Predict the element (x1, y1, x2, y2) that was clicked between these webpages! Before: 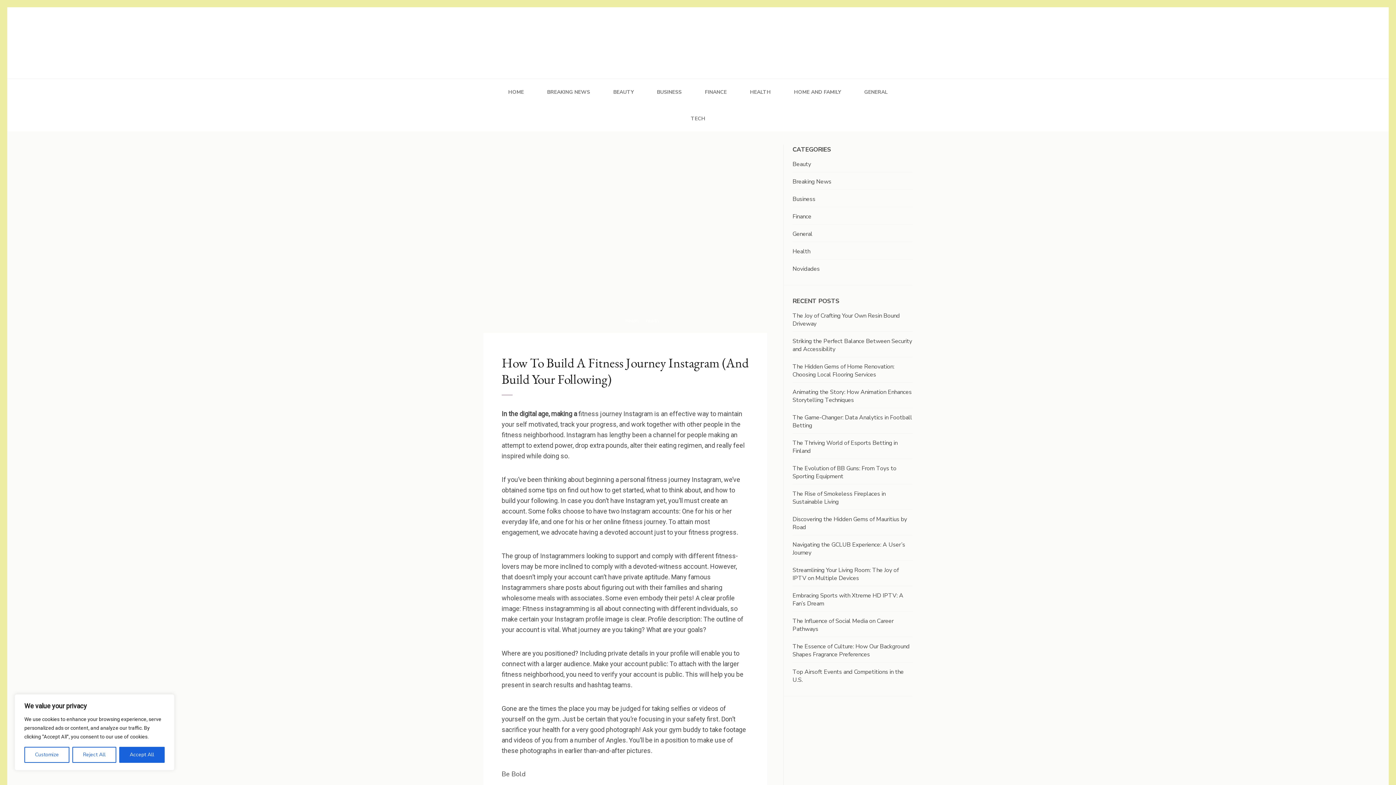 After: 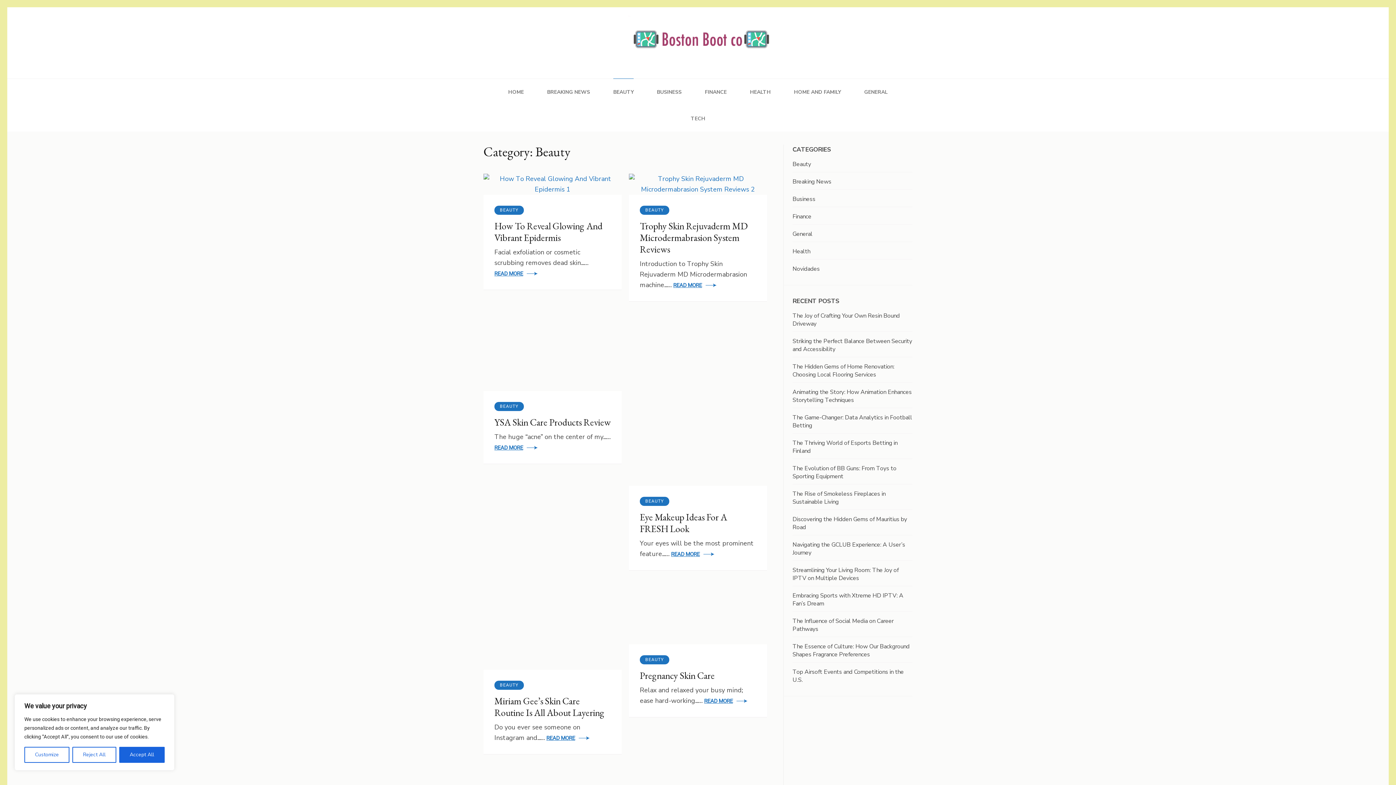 Action: bbox: (792, 160, 811, 168) label: Beauty